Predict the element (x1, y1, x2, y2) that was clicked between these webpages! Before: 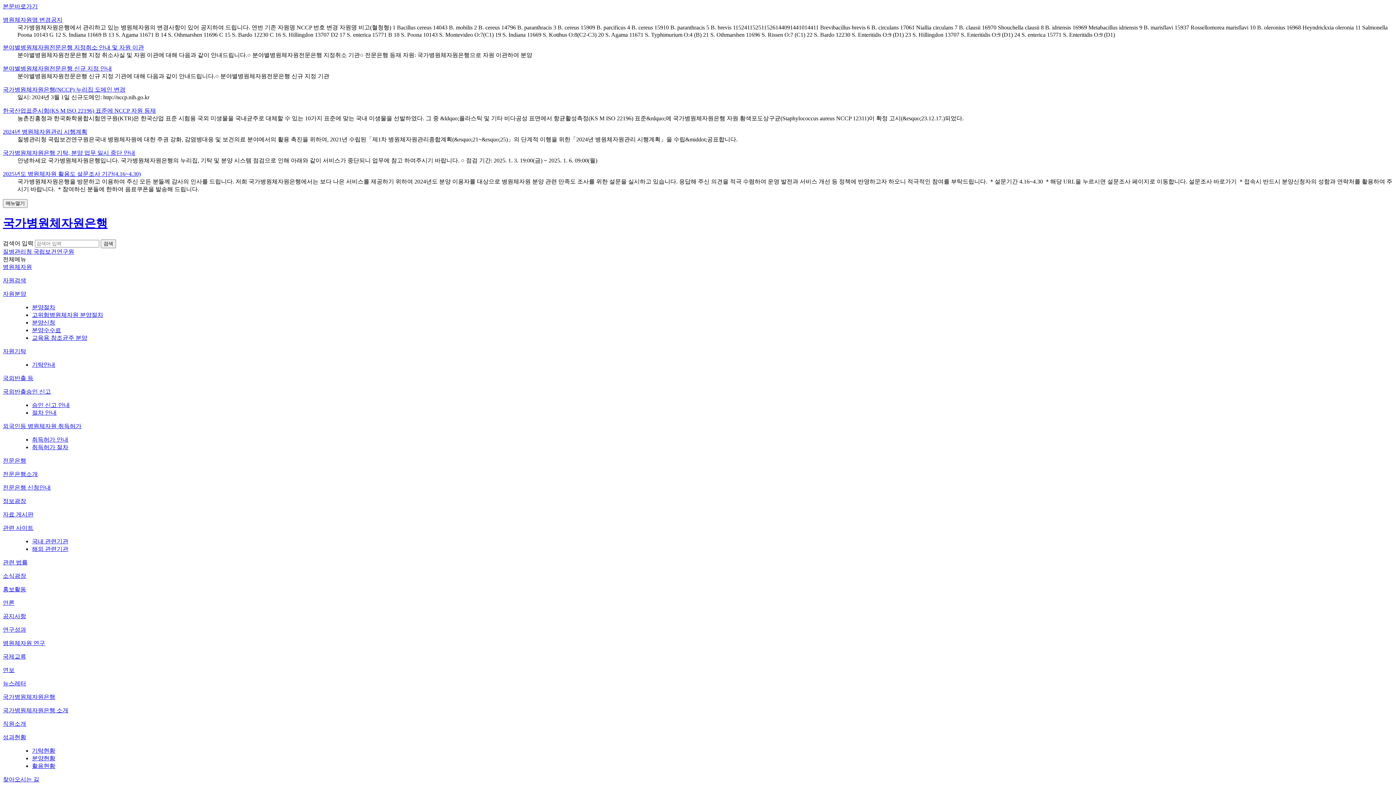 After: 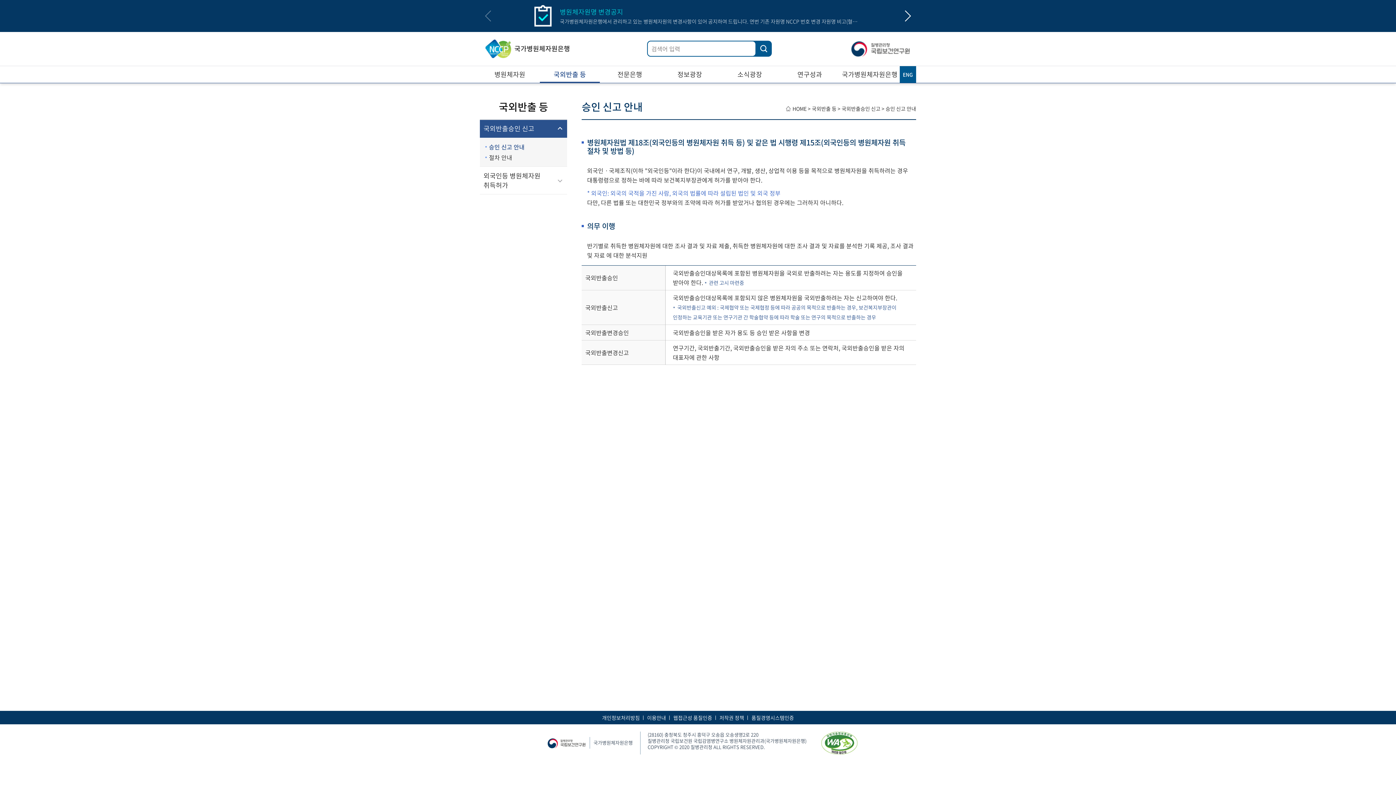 Action: label: 국외반출 등 bbox: (2, 375, 33, 381)